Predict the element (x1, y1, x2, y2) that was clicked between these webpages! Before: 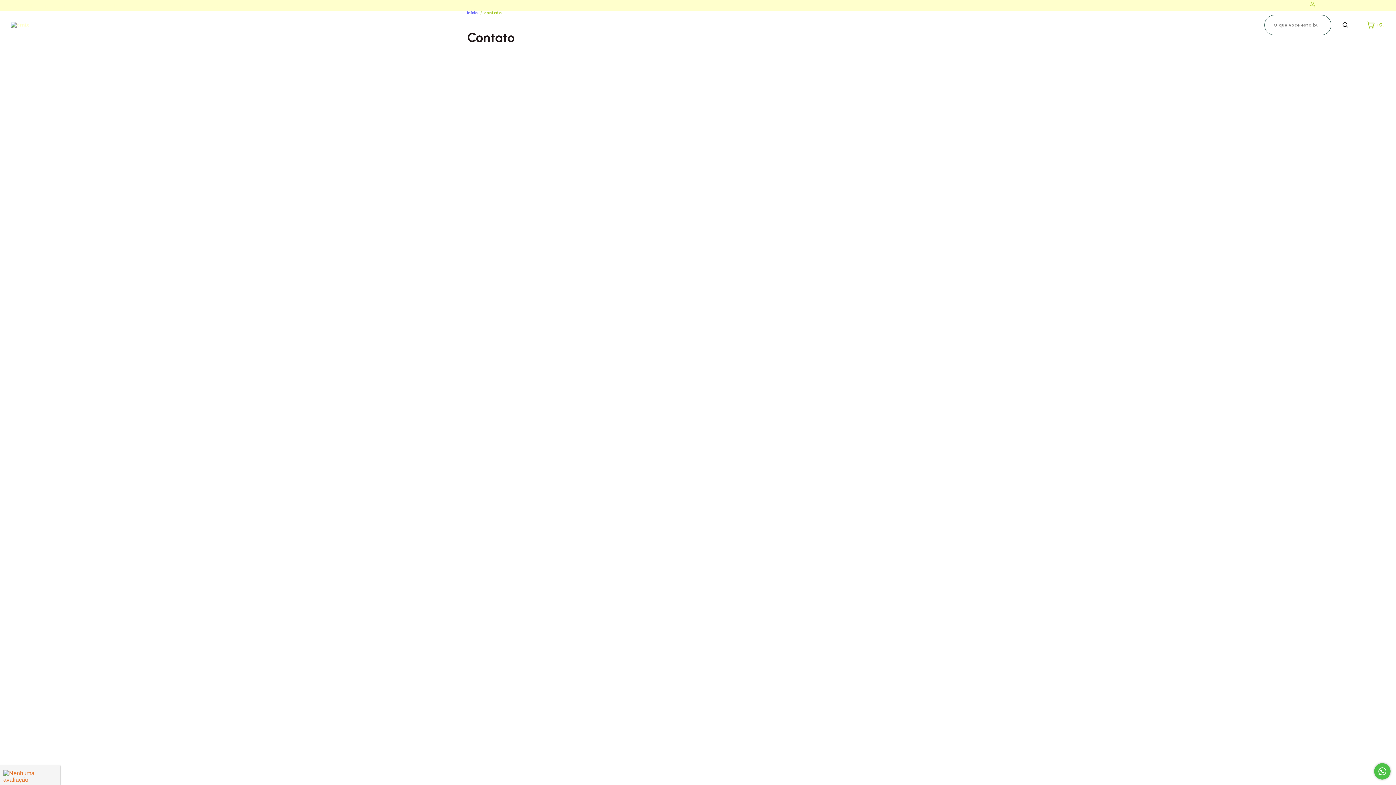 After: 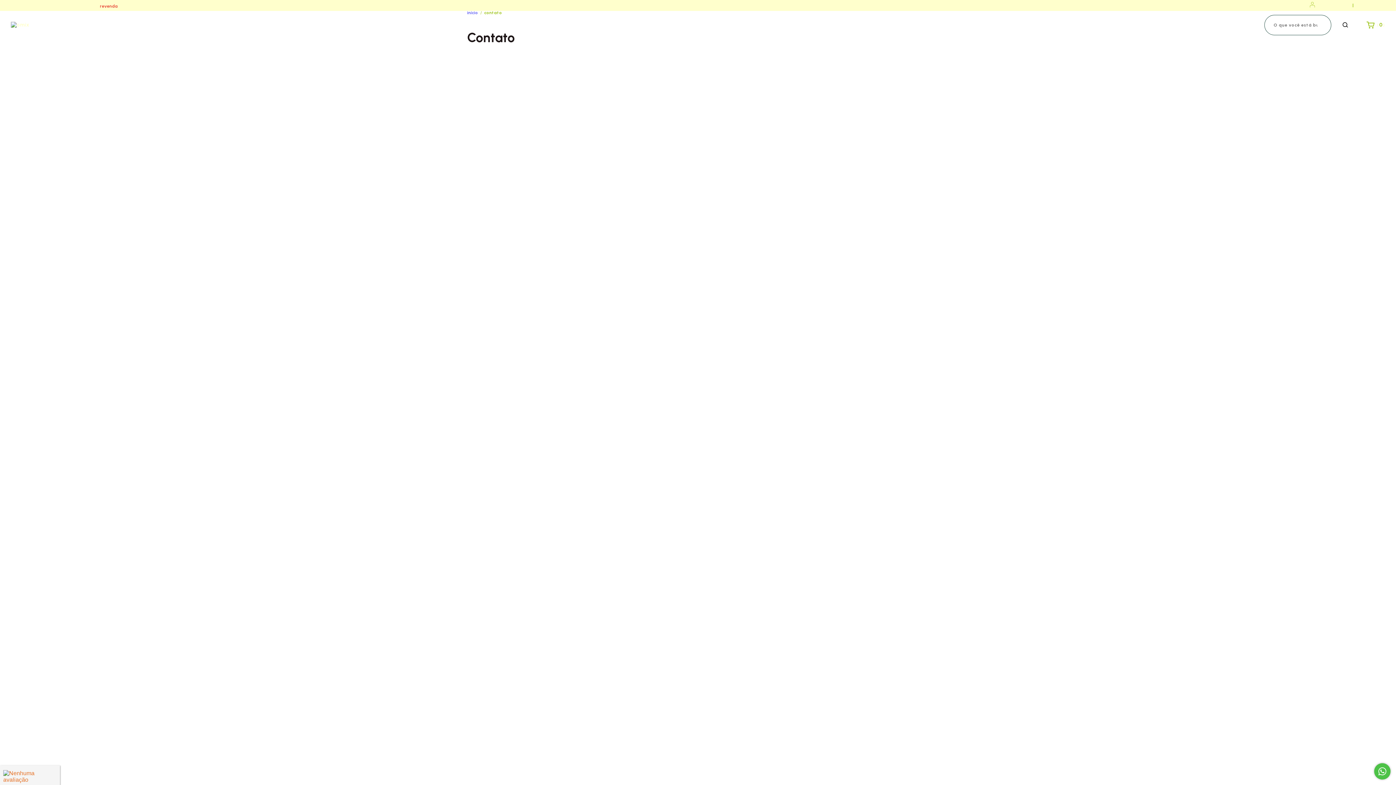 Action: label: revenda bbox: (100, 3, 117, 8)